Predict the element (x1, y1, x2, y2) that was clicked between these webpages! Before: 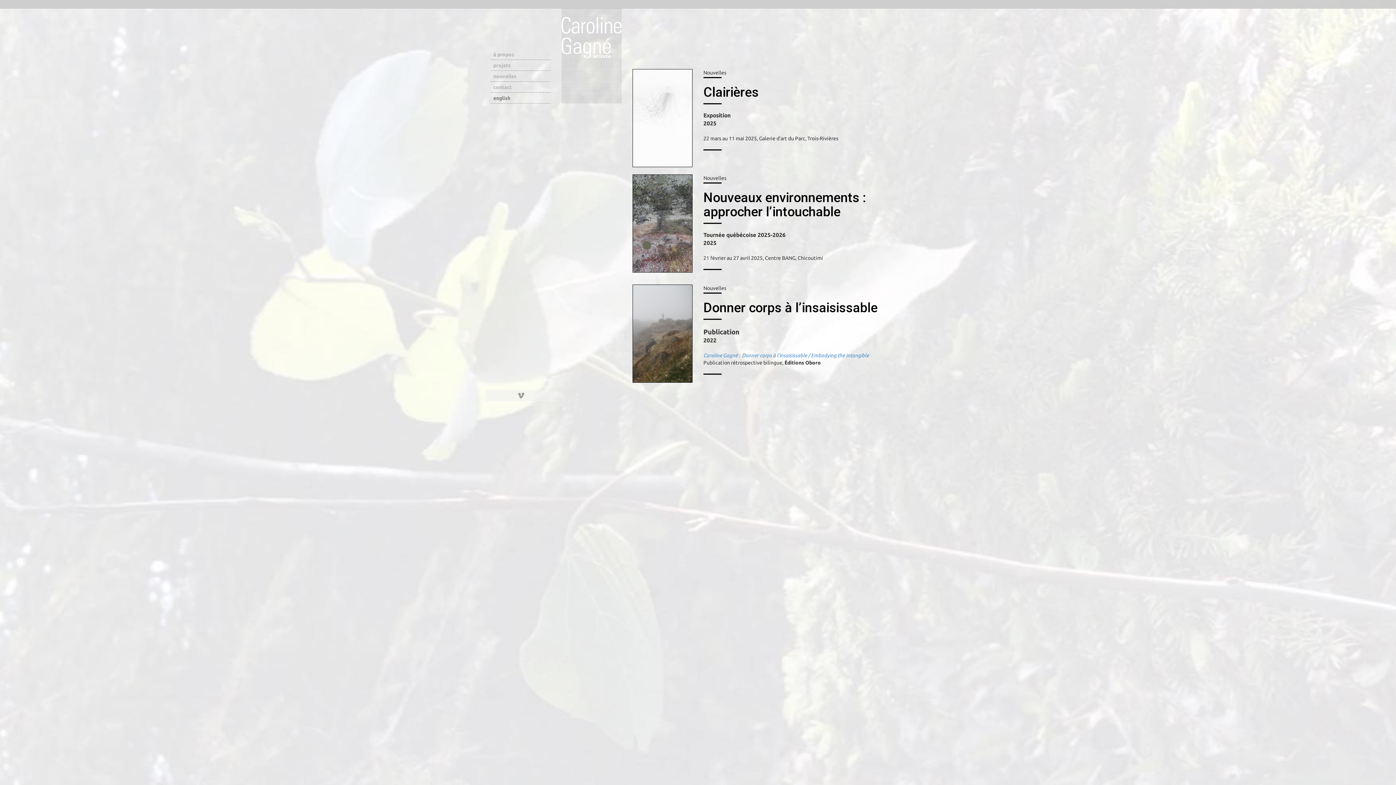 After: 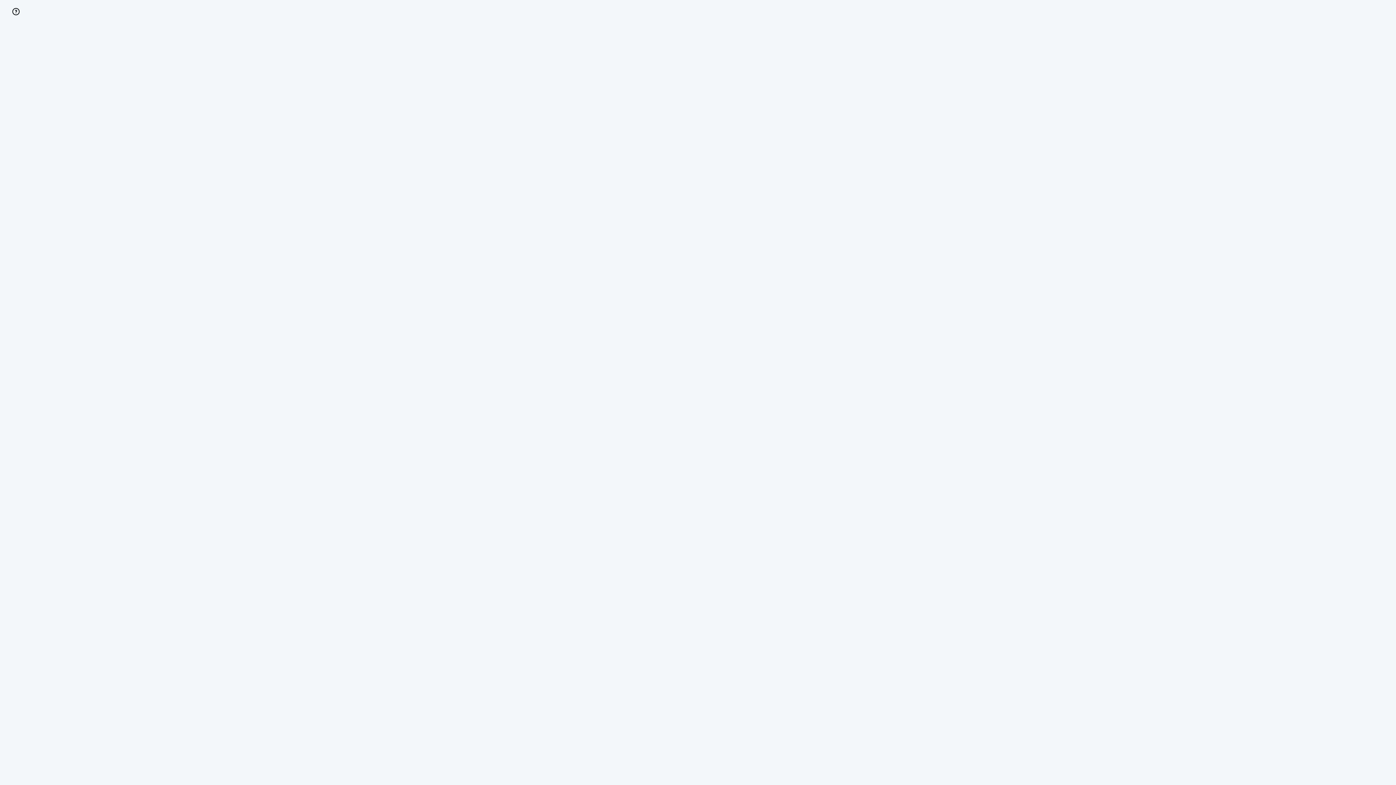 Action: bbox: (517, 392, 524, 398)